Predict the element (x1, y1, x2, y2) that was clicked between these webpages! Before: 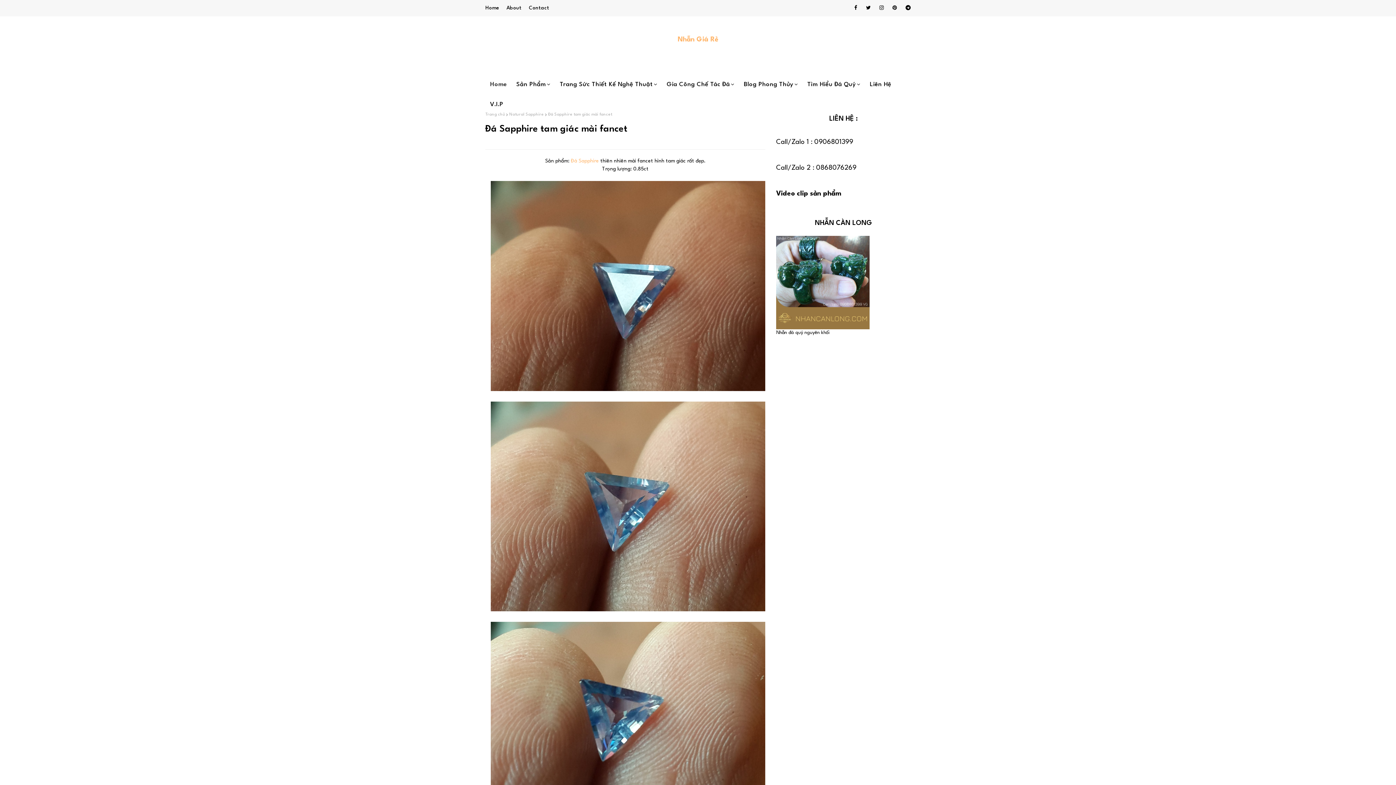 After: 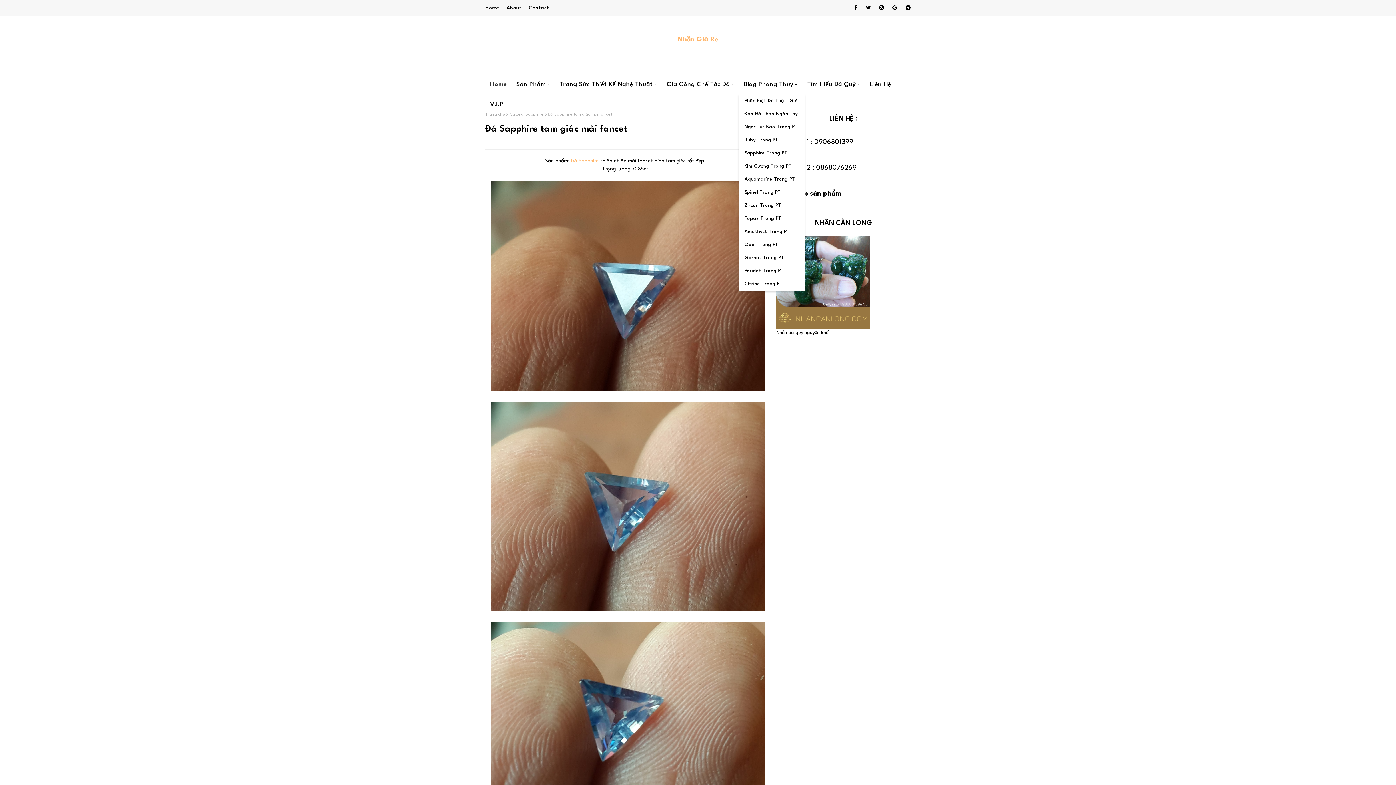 Action: label: Blog Phong Thủy bbox: (739, 74, 802, 94)